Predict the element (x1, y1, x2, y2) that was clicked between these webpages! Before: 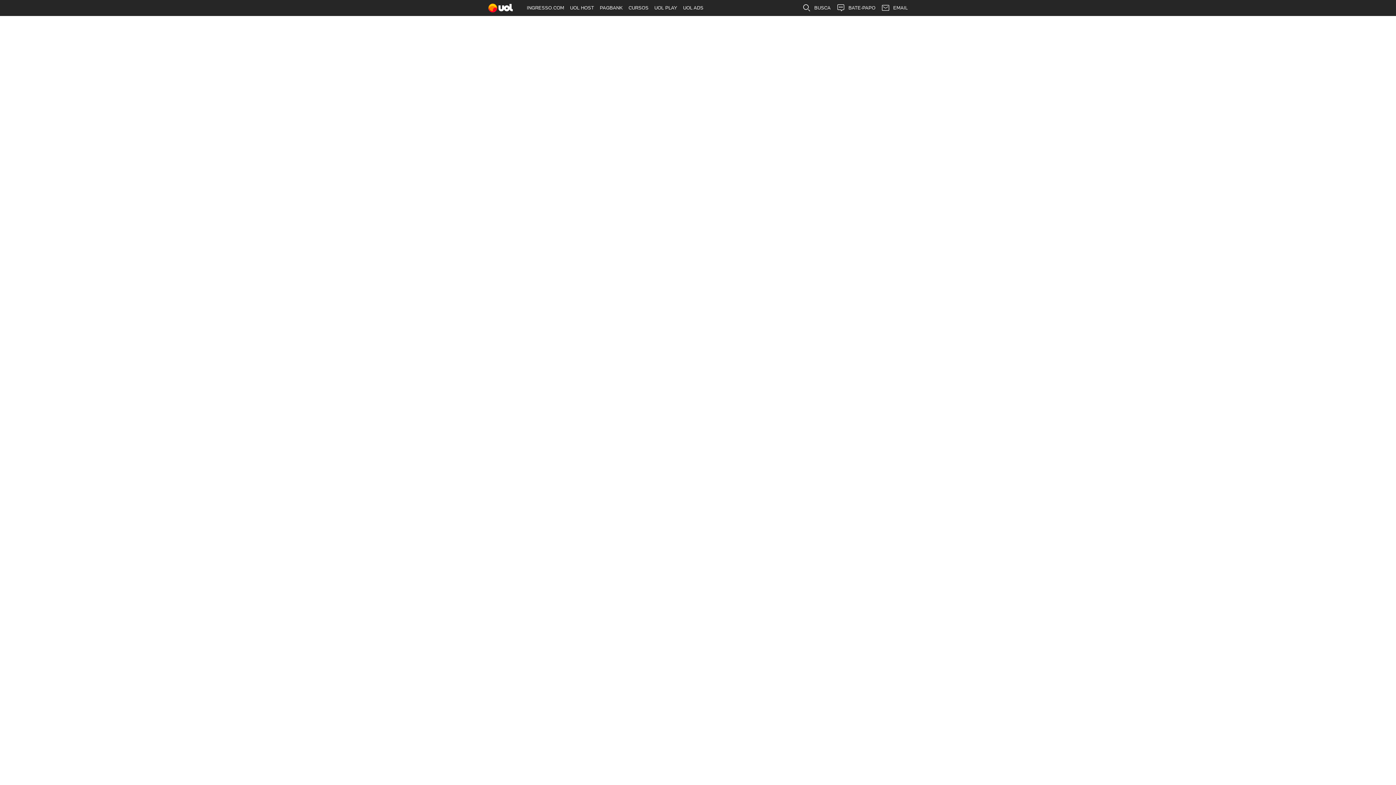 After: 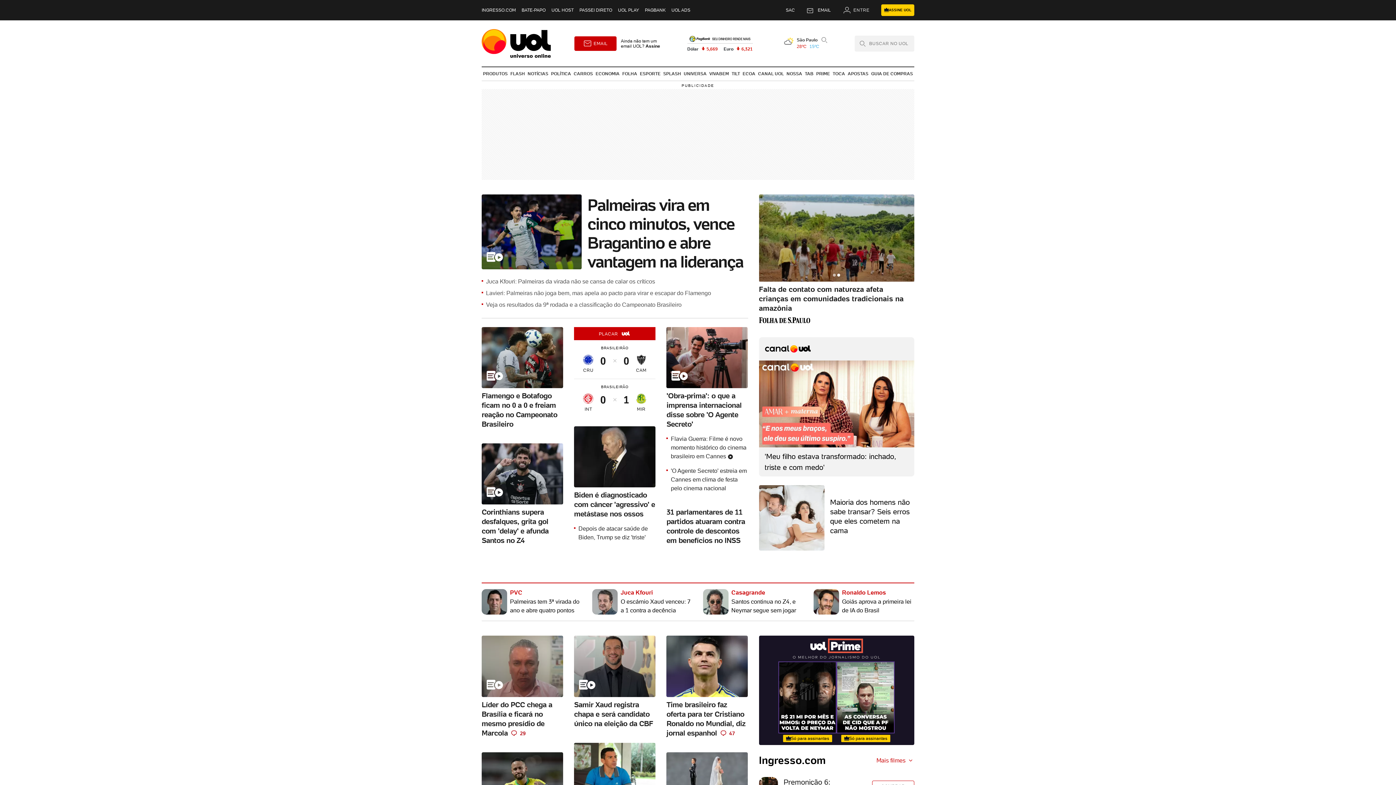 Action: bbox: (488, 3, 513, 12)